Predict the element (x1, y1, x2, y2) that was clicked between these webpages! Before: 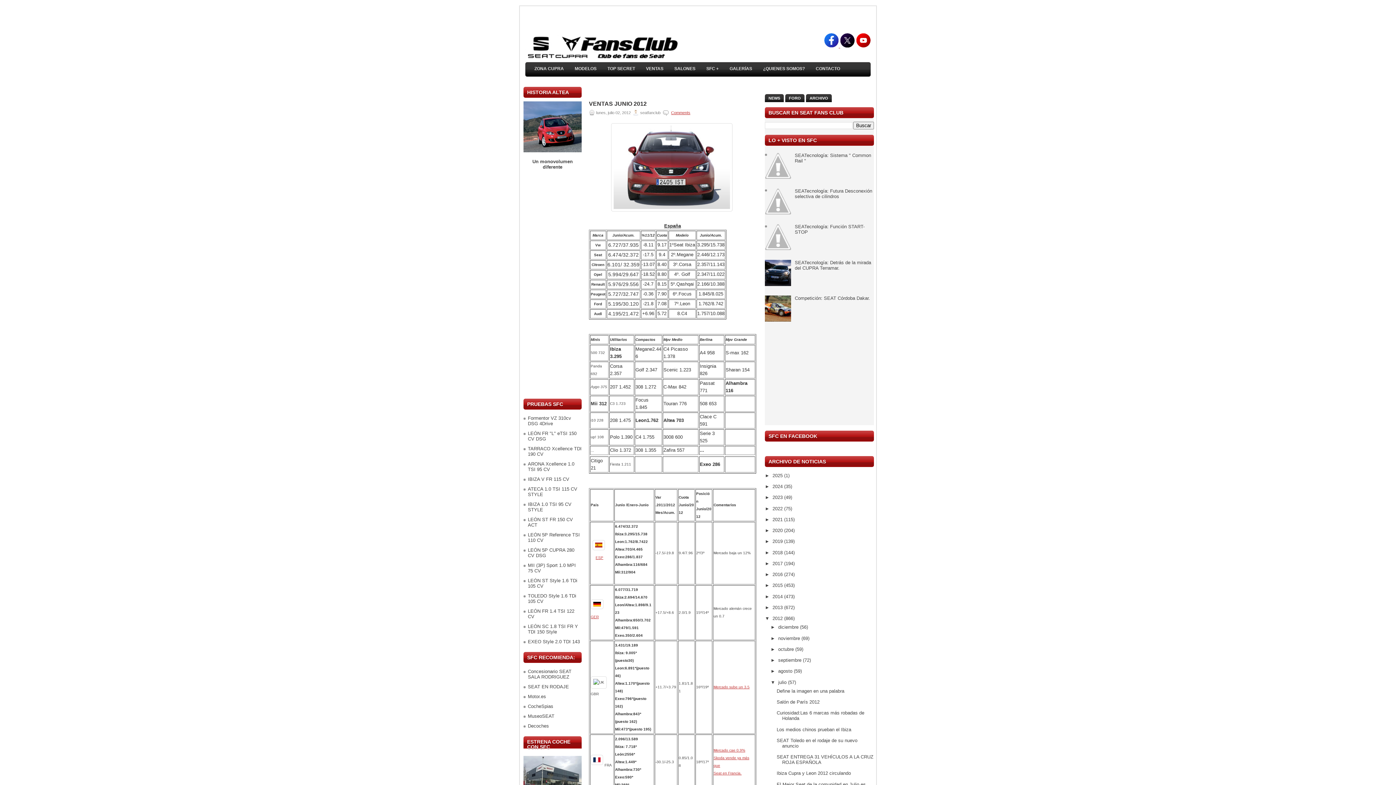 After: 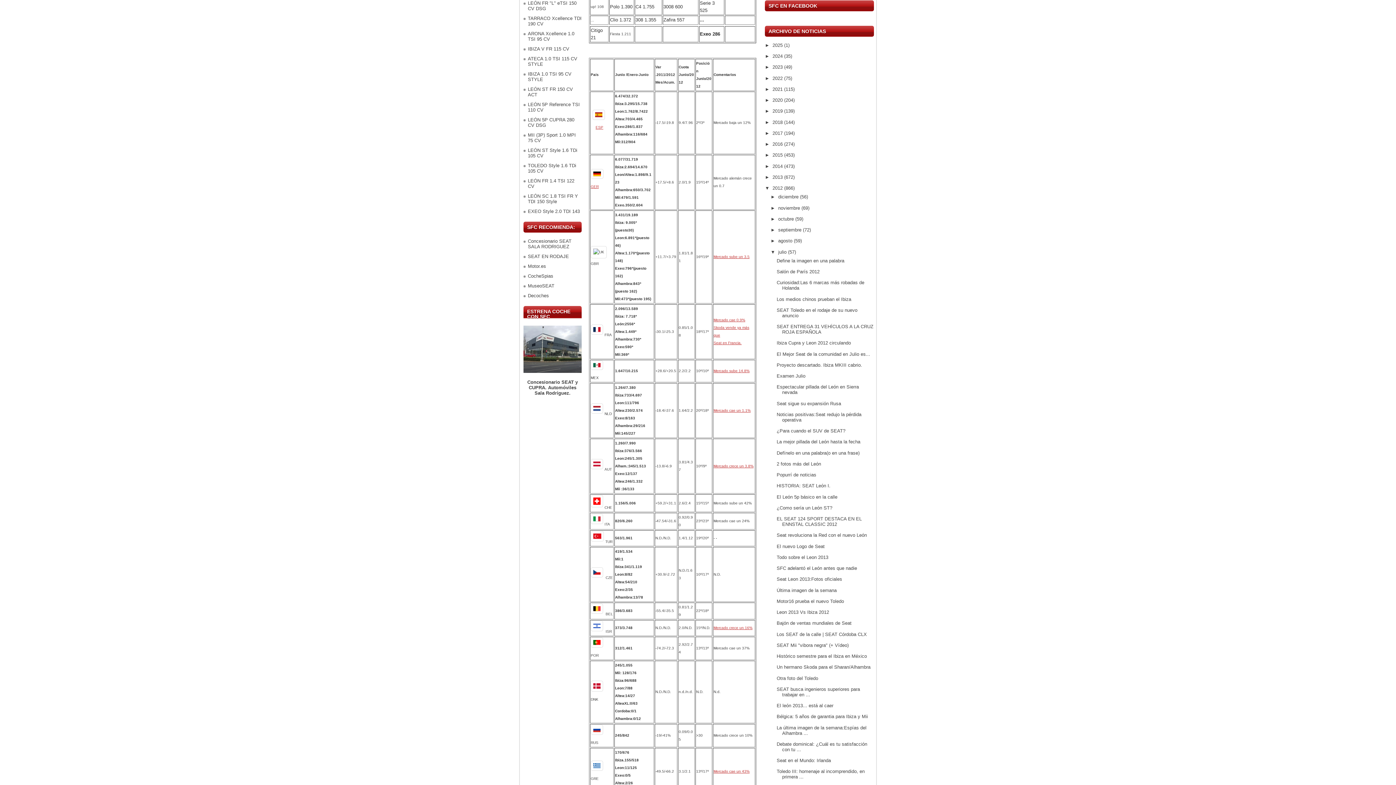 Action: label: FORO bbox: (785, 94, 804, 102)